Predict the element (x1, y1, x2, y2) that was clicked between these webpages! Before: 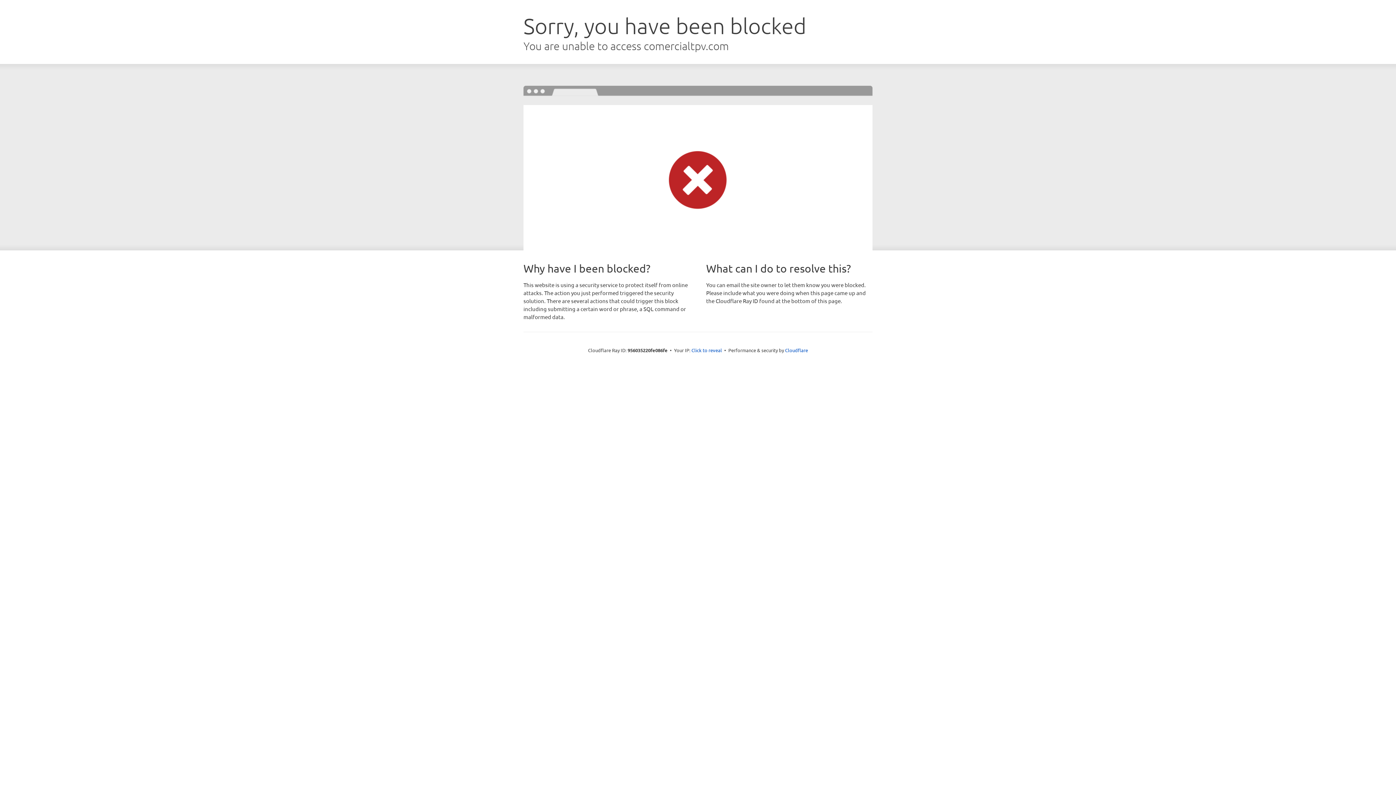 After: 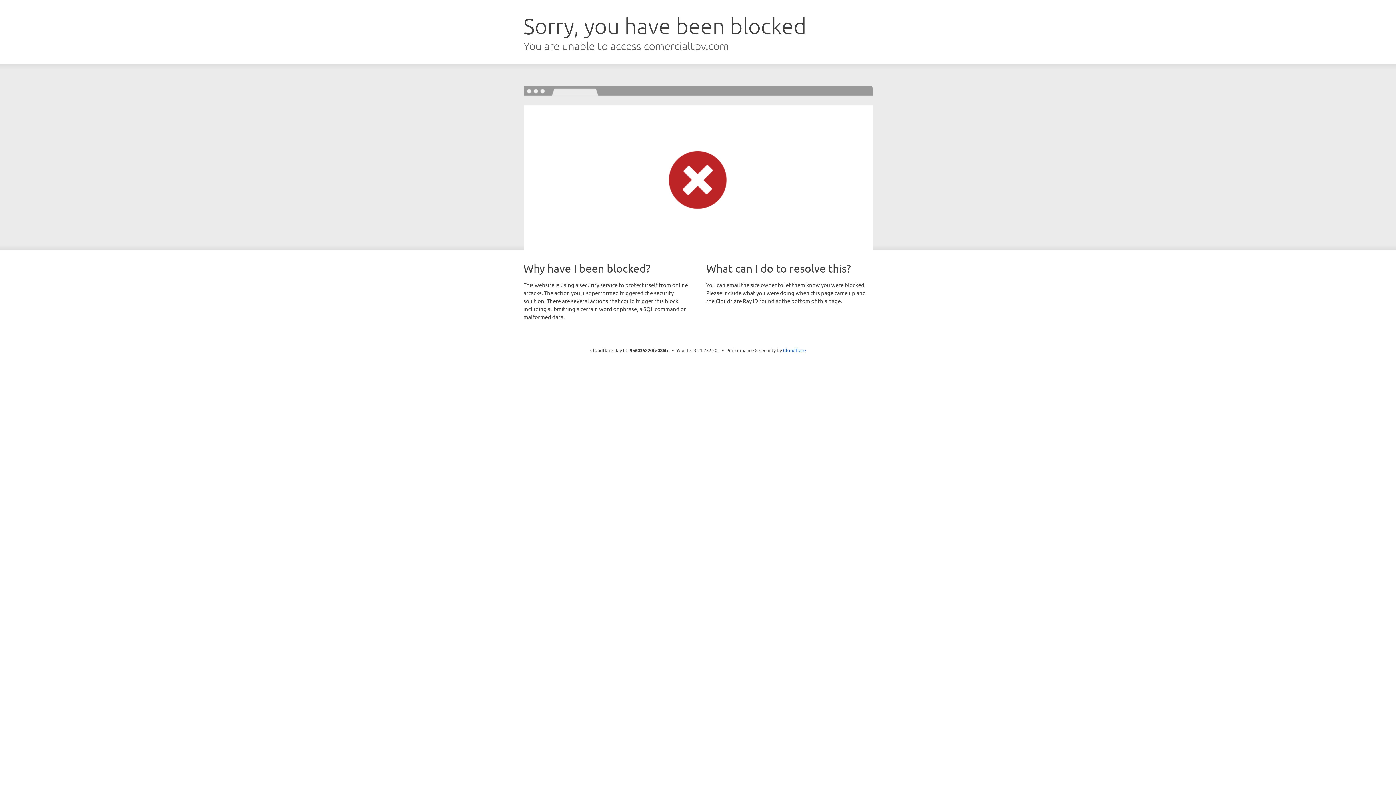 Action: label: Click to reveal bbox: (691, 346, 722, 353)